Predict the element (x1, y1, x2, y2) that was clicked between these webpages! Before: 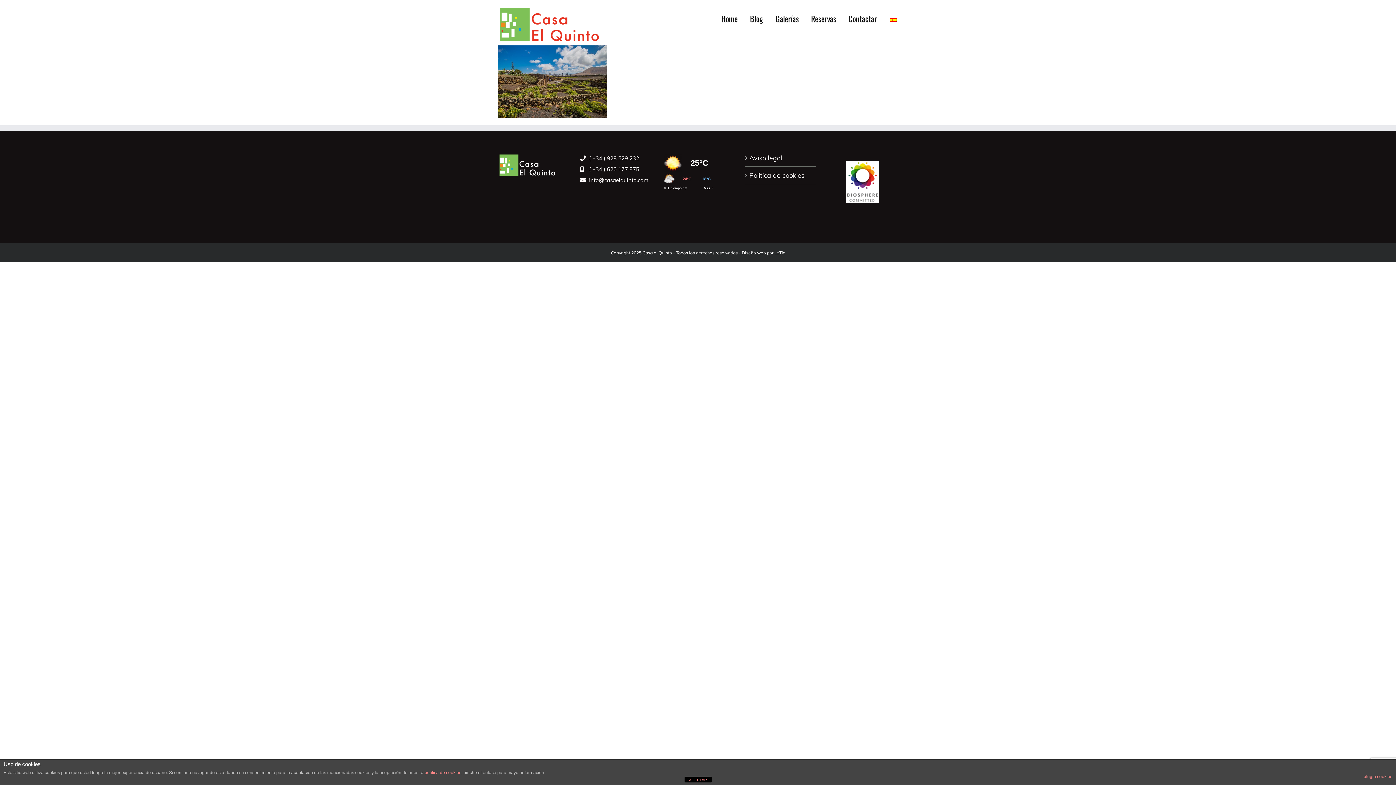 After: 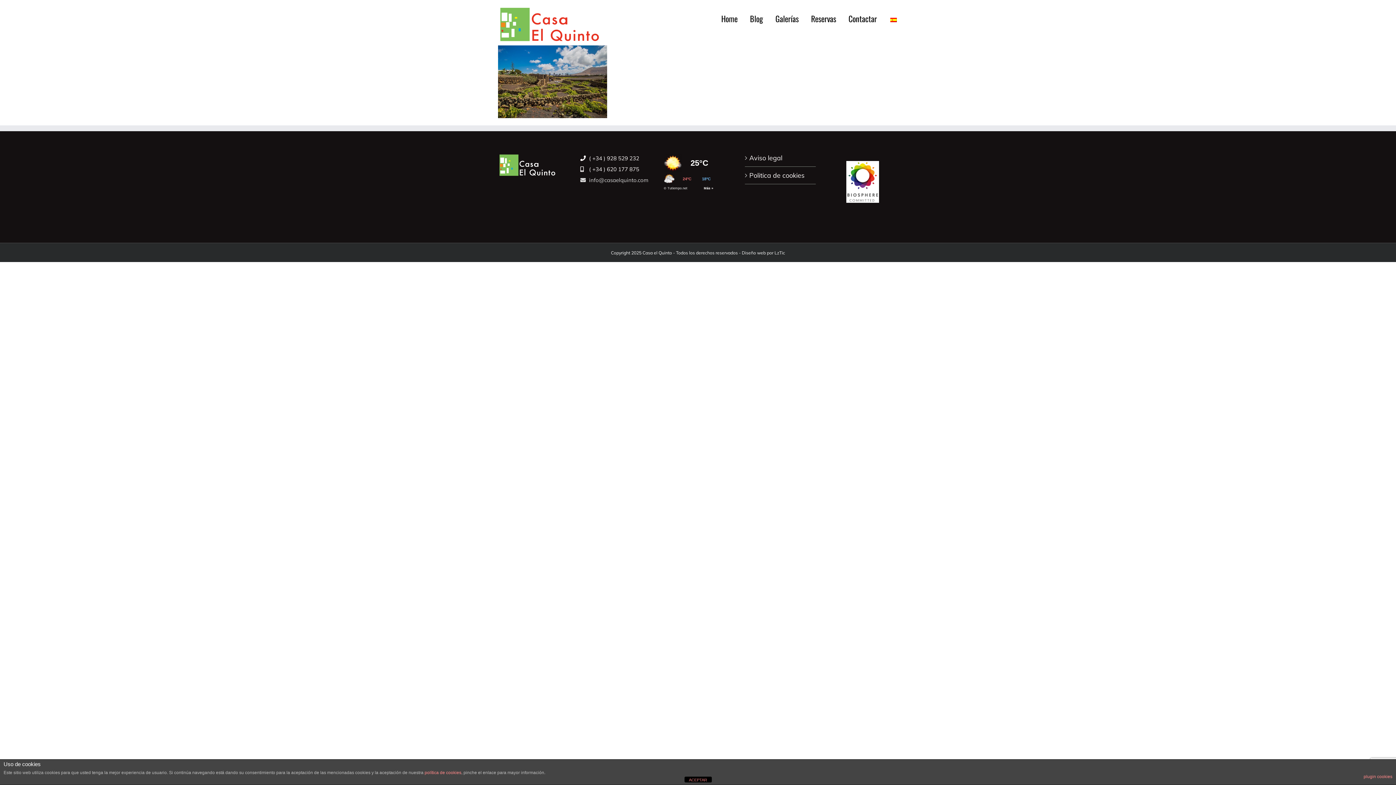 Action: bbox: (580, 176, 648, 183) label:  info@casaelquinto.com